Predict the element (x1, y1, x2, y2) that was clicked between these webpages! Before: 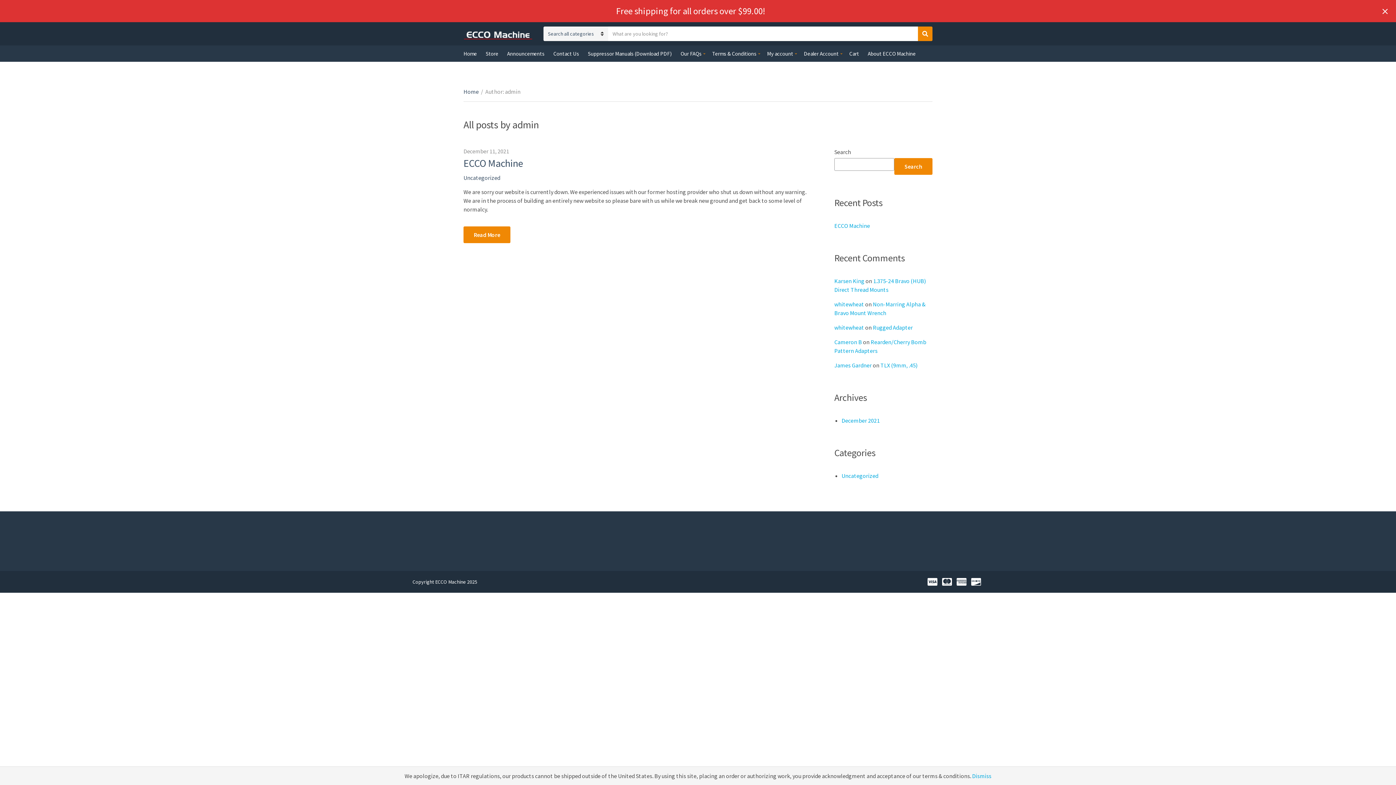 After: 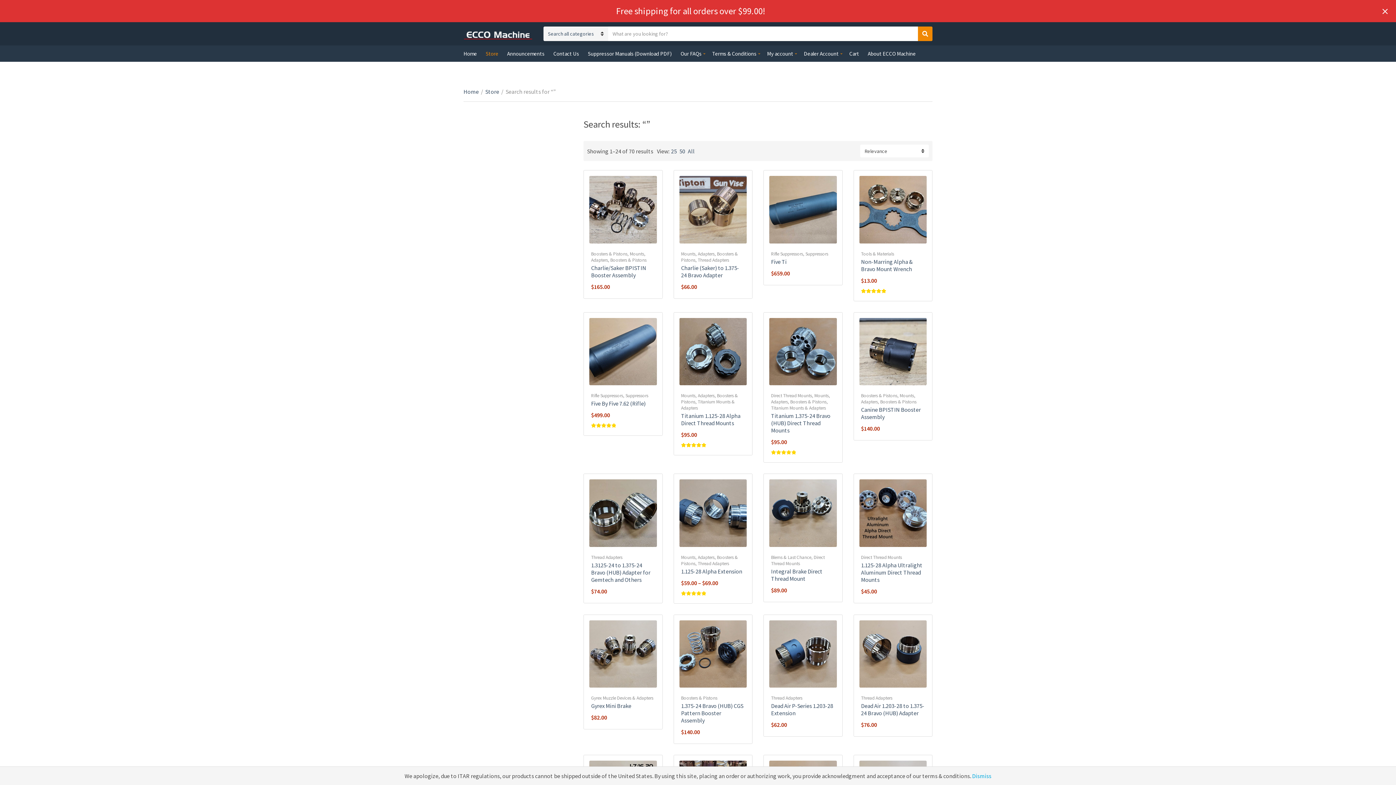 Action: bbox: (918, 26, 932, 41) label: Search